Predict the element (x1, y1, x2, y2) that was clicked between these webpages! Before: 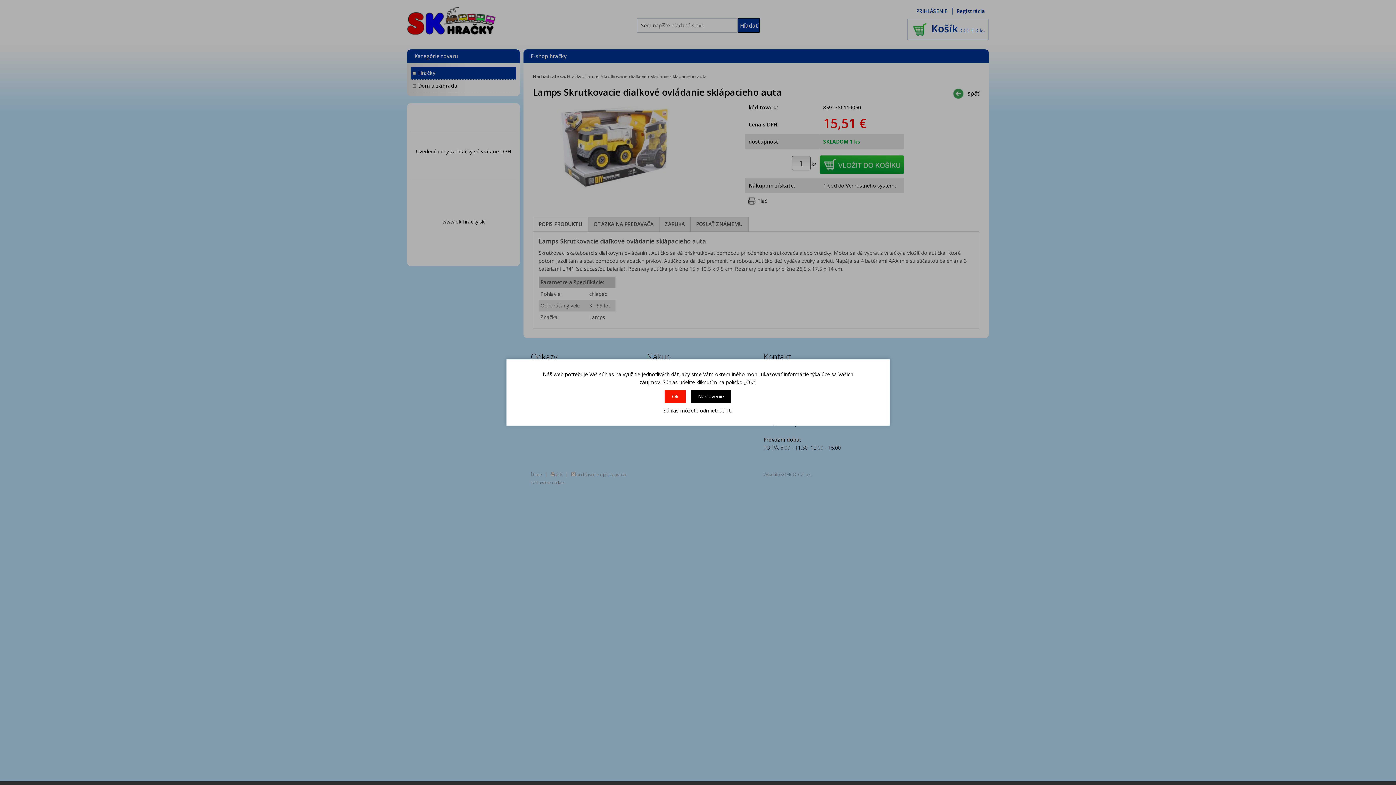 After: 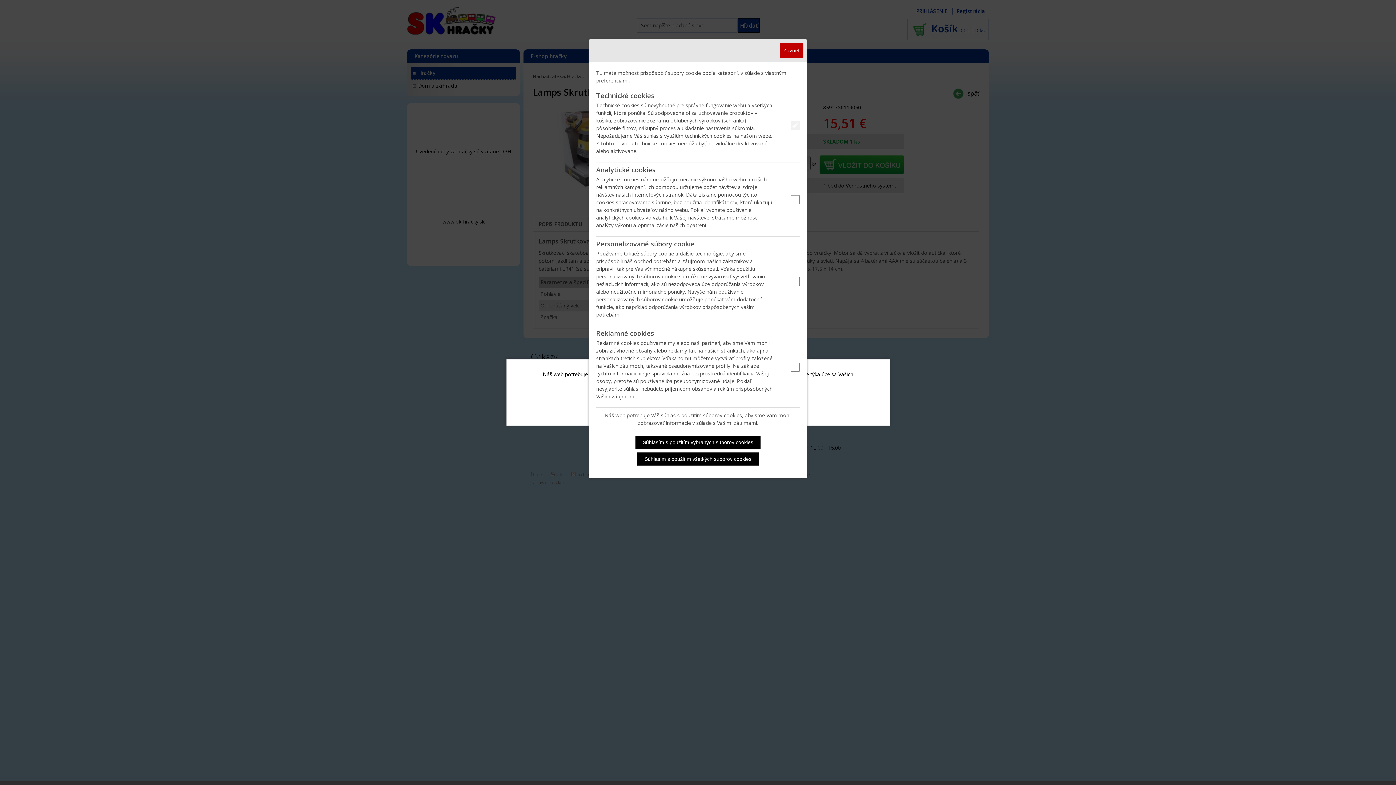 Action: label: Nastavenie bbox: (691, 390, 731, 403)